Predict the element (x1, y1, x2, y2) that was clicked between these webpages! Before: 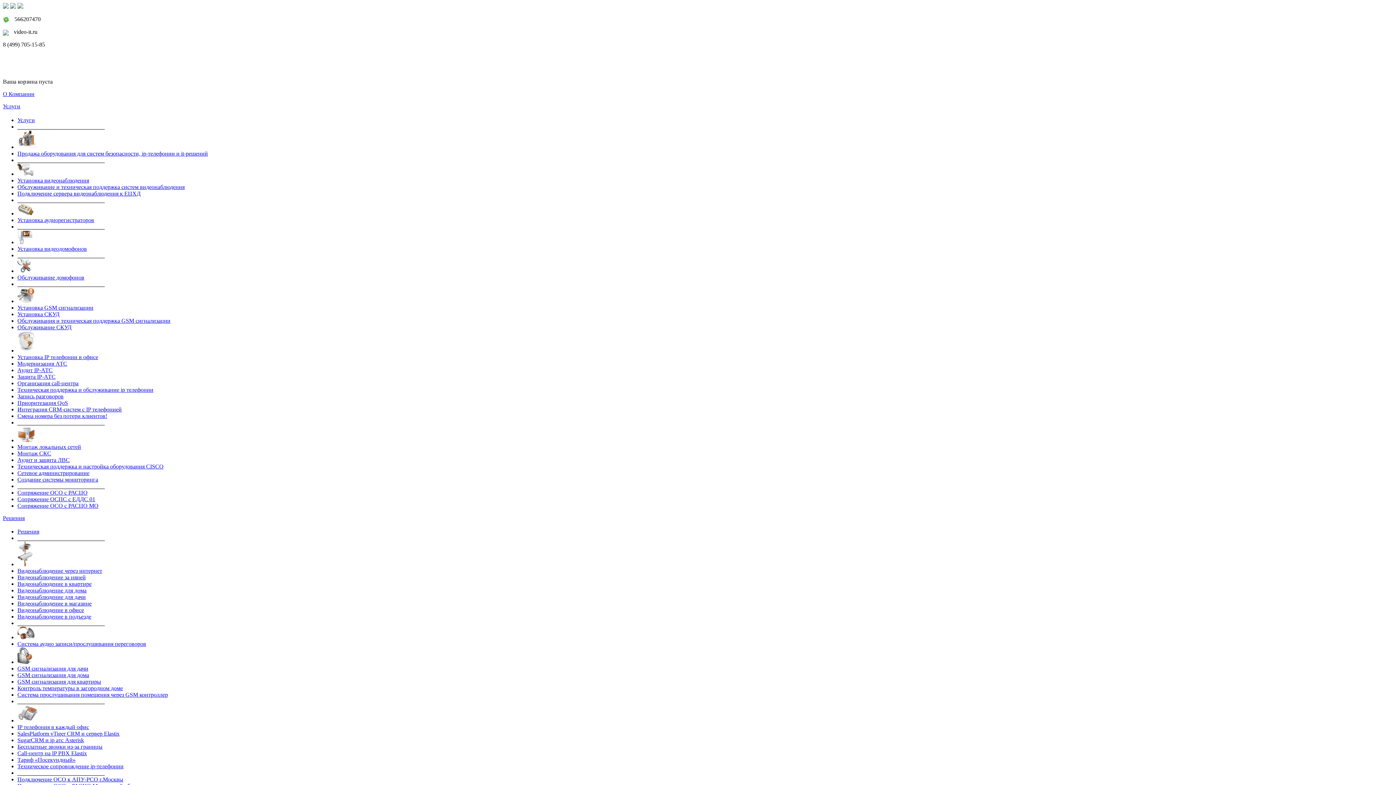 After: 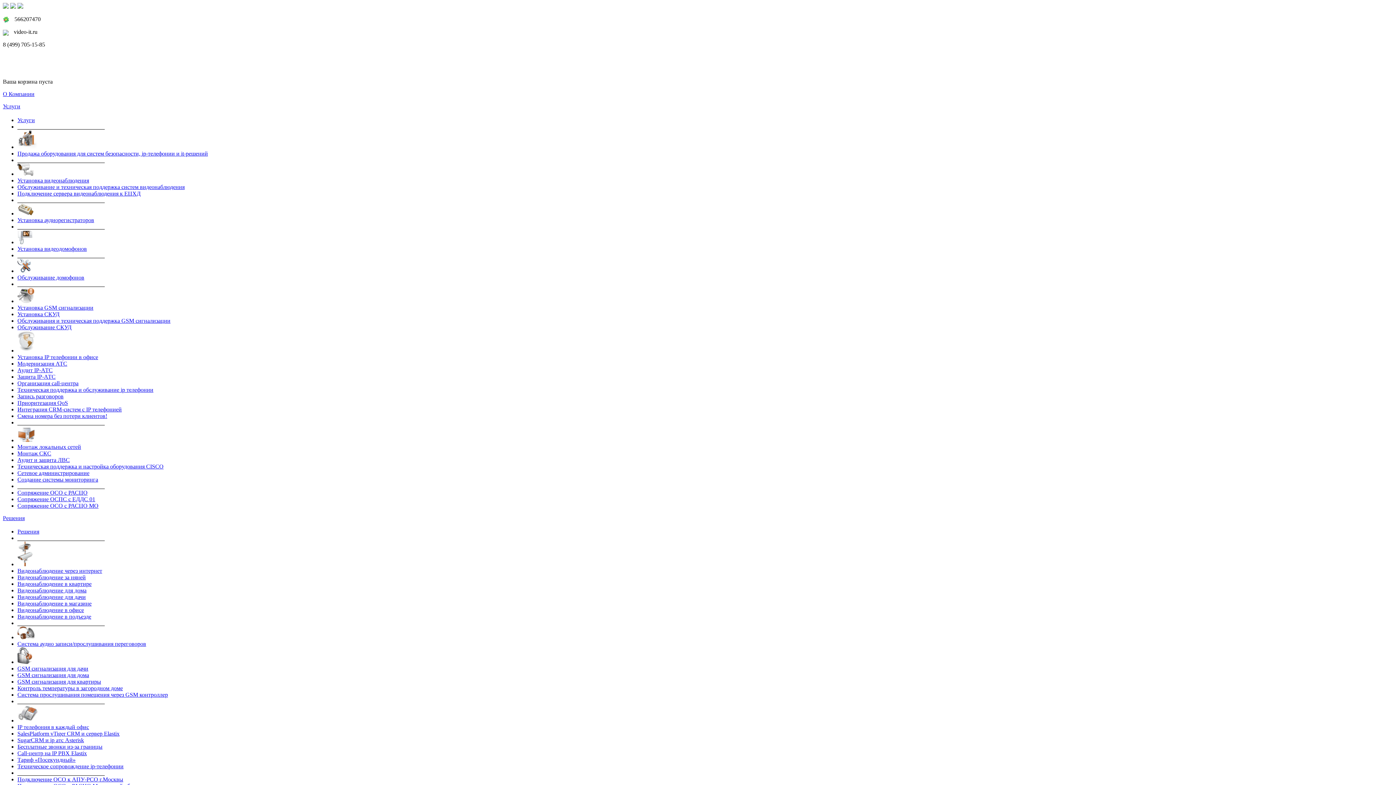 Action: label: Создание системы мониторинга bbox: (17, 476, 98, 482)